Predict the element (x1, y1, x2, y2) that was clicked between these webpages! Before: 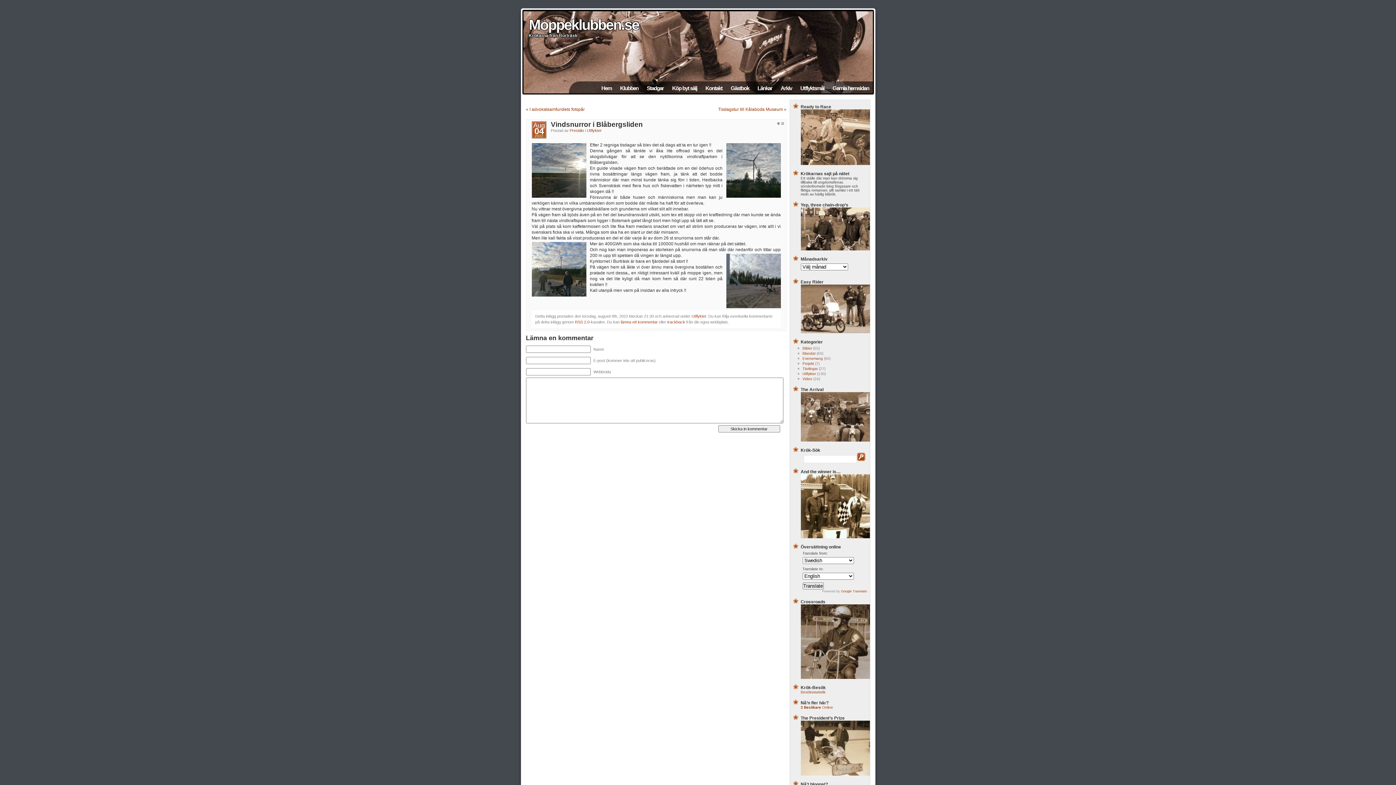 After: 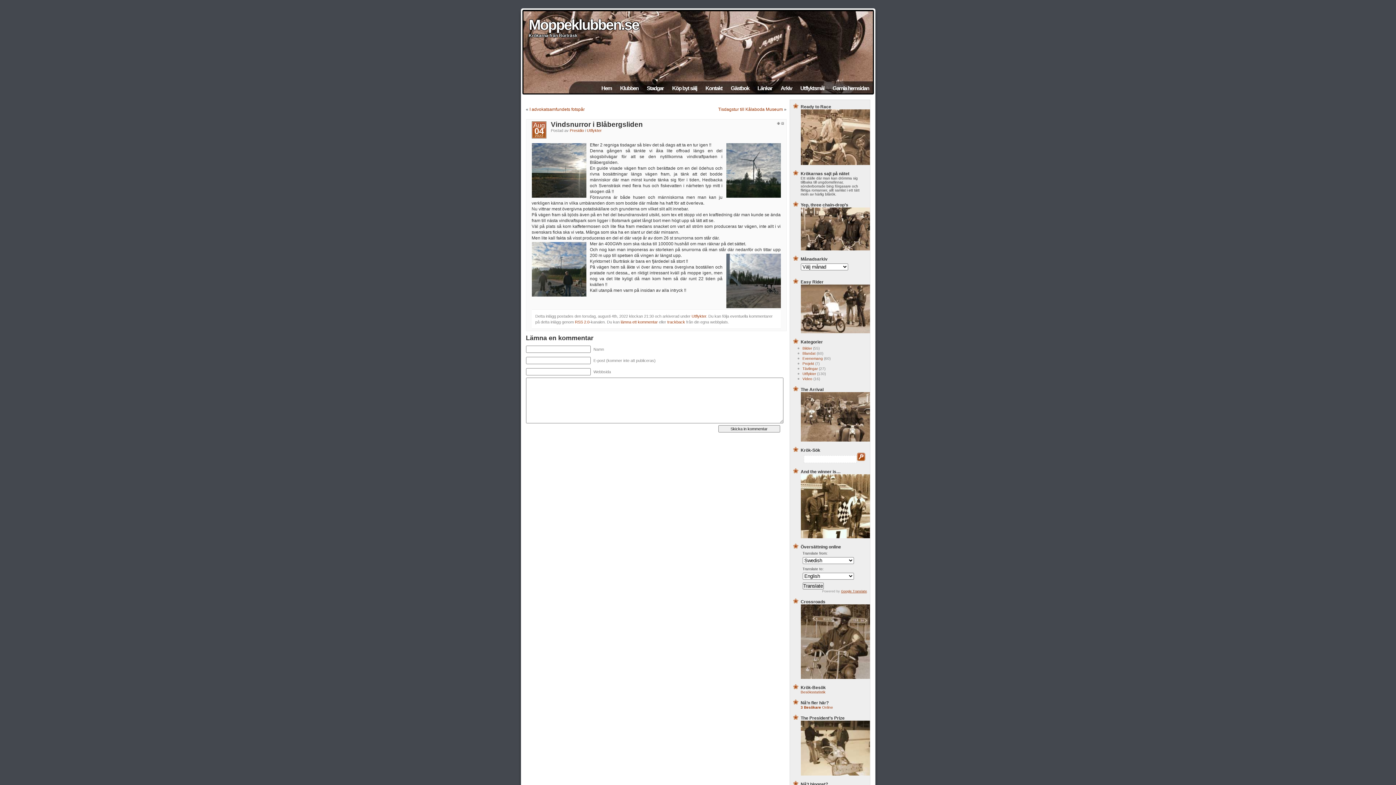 Action: label: Google Translate bbox: (841, 589, 867, 593)